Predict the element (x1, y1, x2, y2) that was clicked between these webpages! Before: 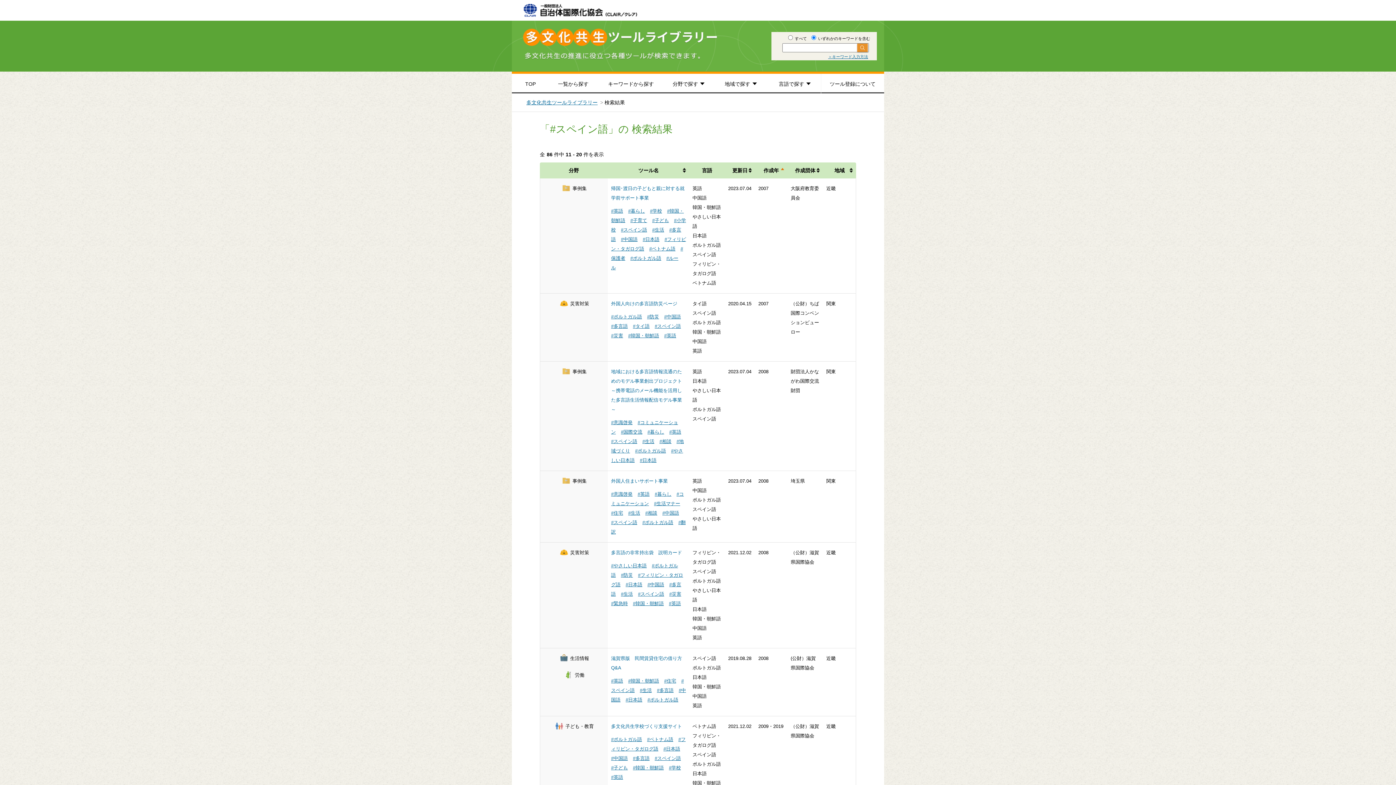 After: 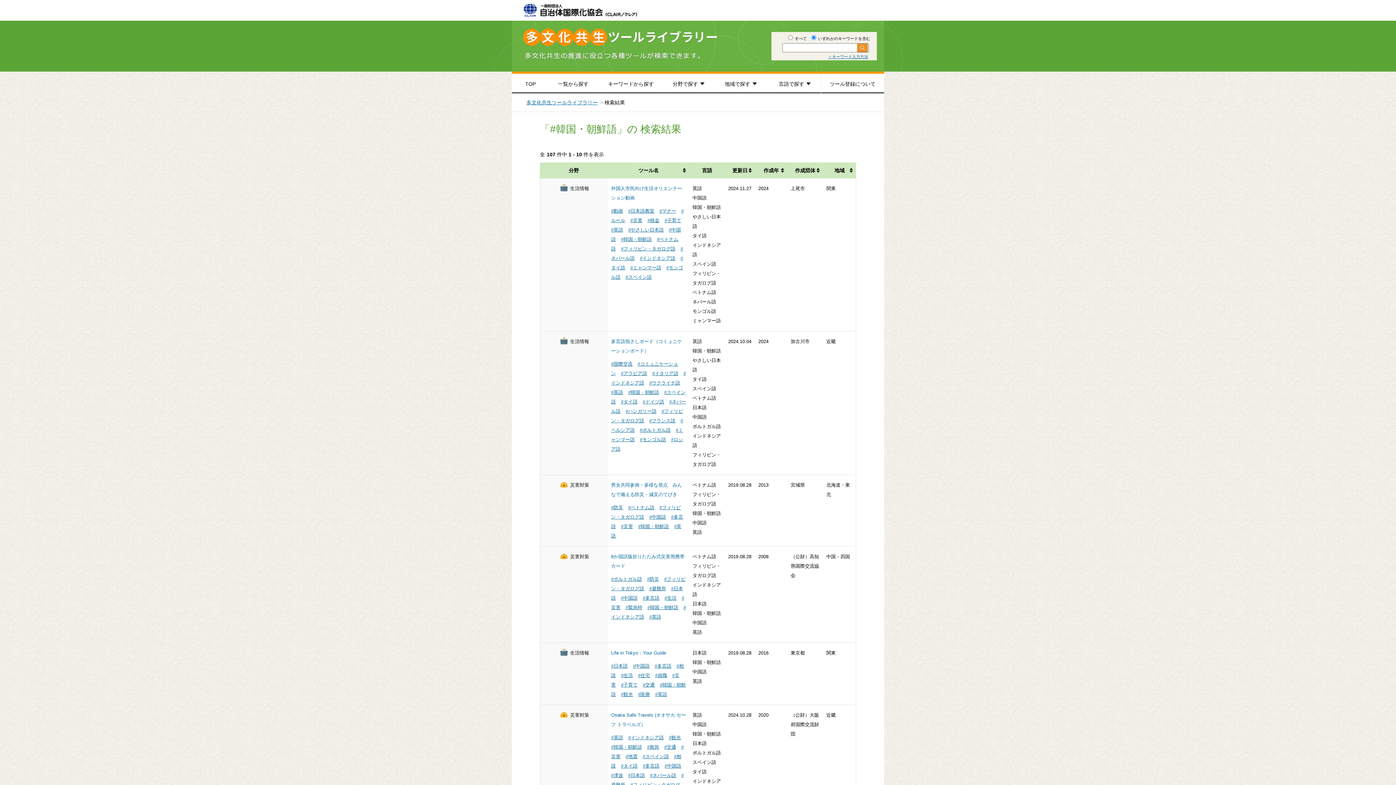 Action: label: #韓国・朝鮮語 bbox: (628, 678, 659, 684)